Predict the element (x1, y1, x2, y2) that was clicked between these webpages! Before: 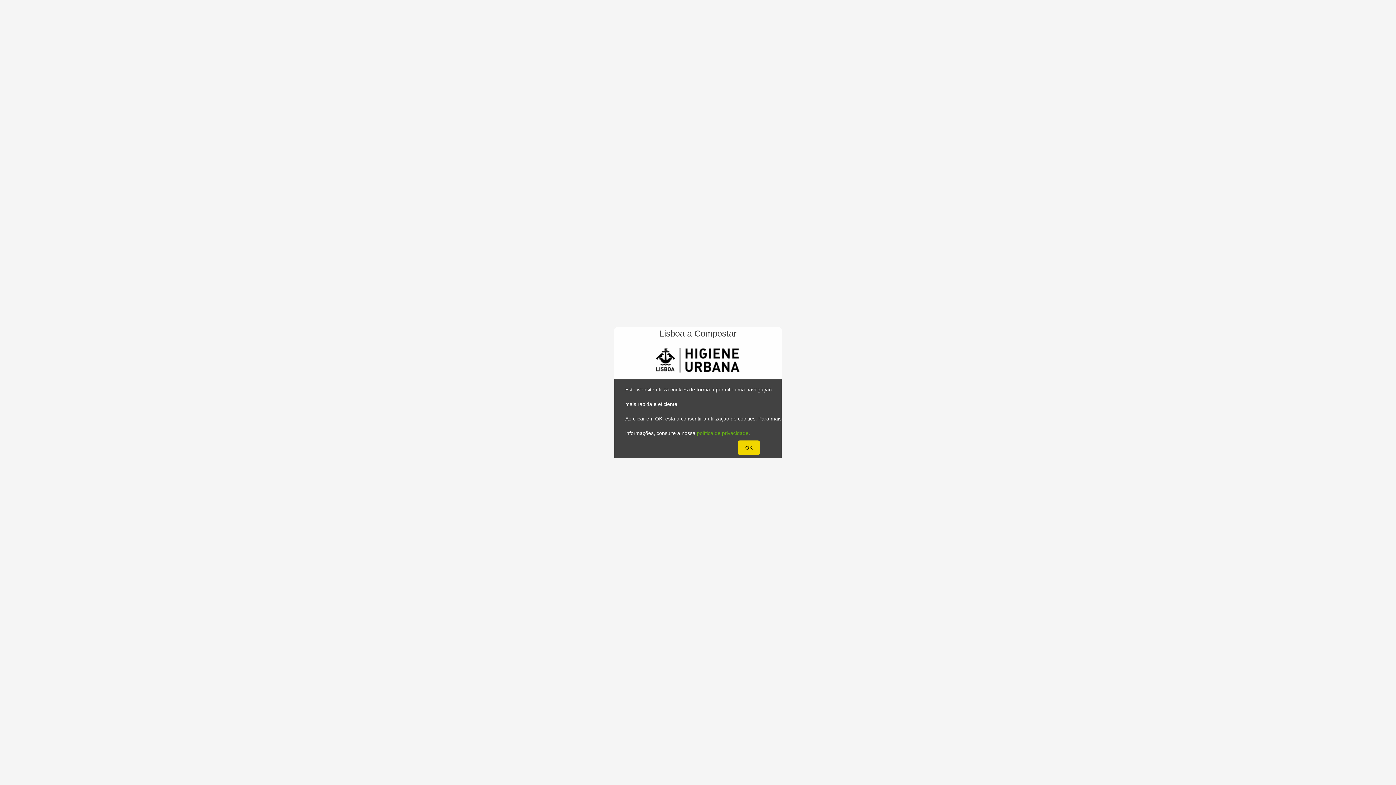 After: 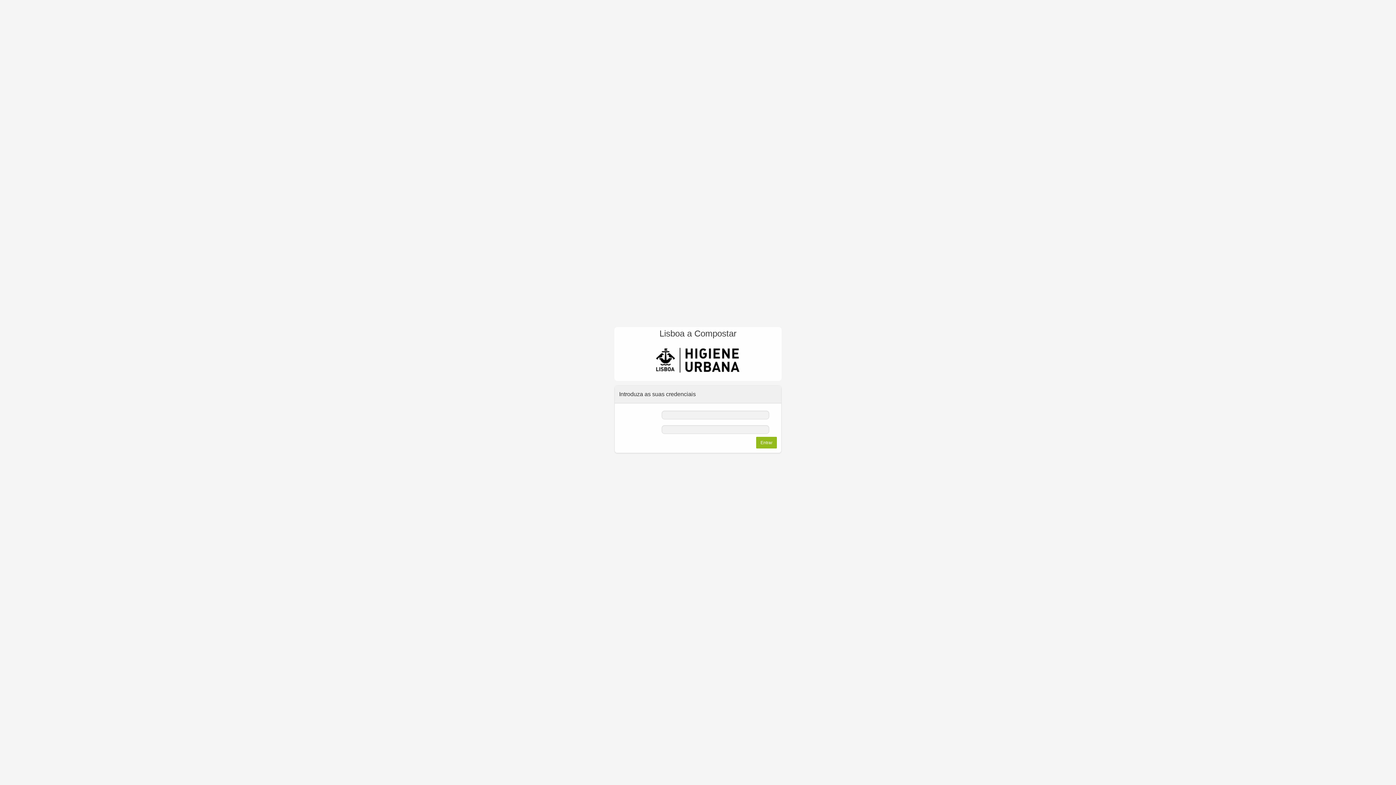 Action: bbox: (738, 440, 760, 455) label: OK